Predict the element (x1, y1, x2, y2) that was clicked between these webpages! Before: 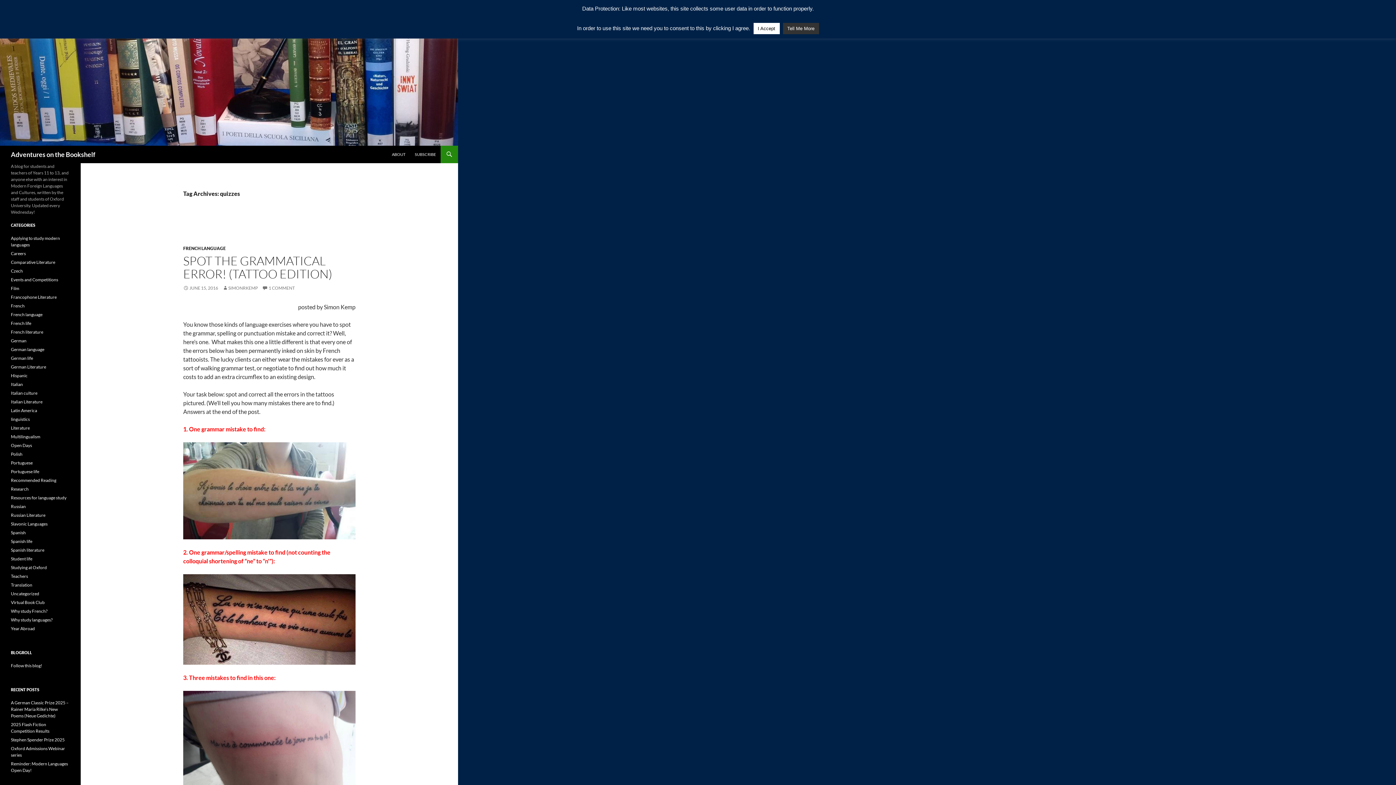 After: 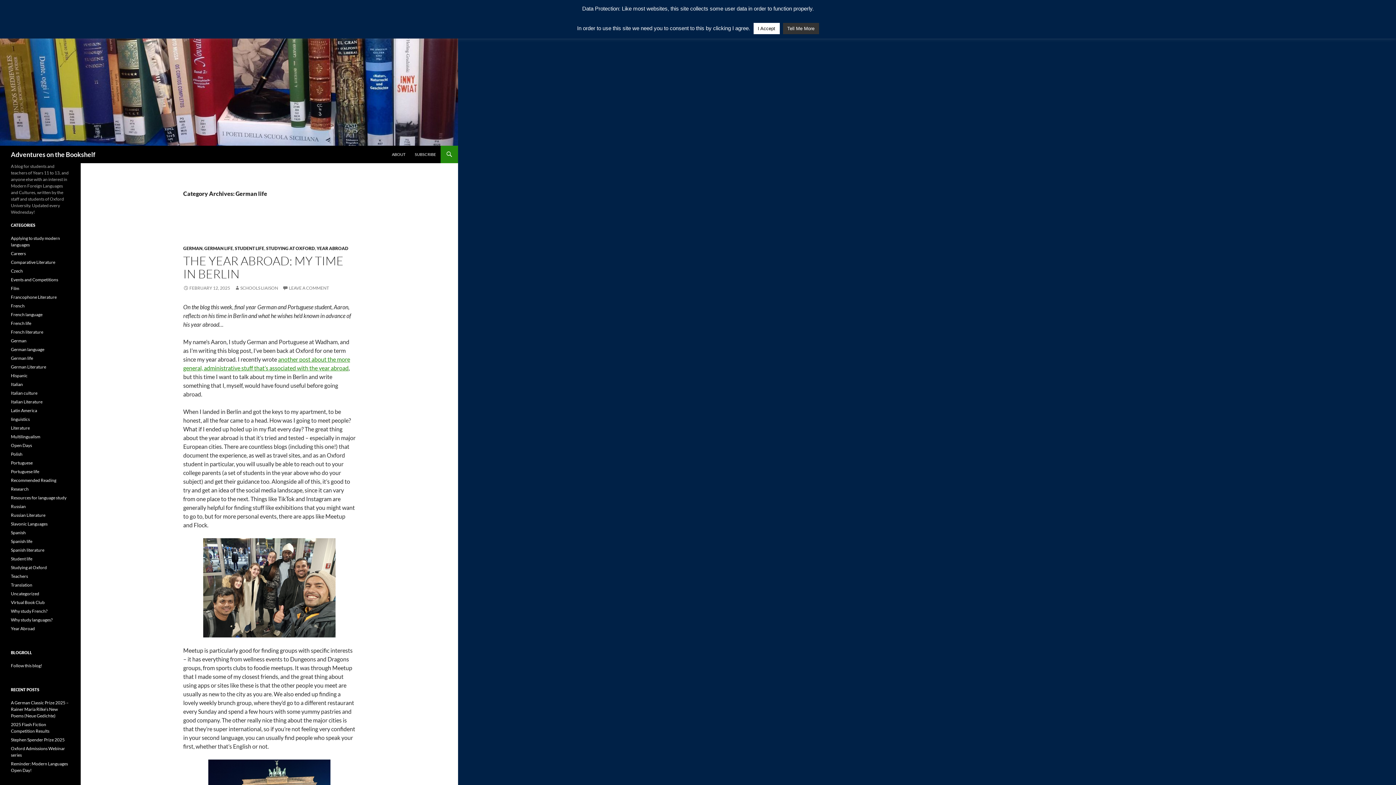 Action: bbox: (10, 355, 33, 361) label: German life